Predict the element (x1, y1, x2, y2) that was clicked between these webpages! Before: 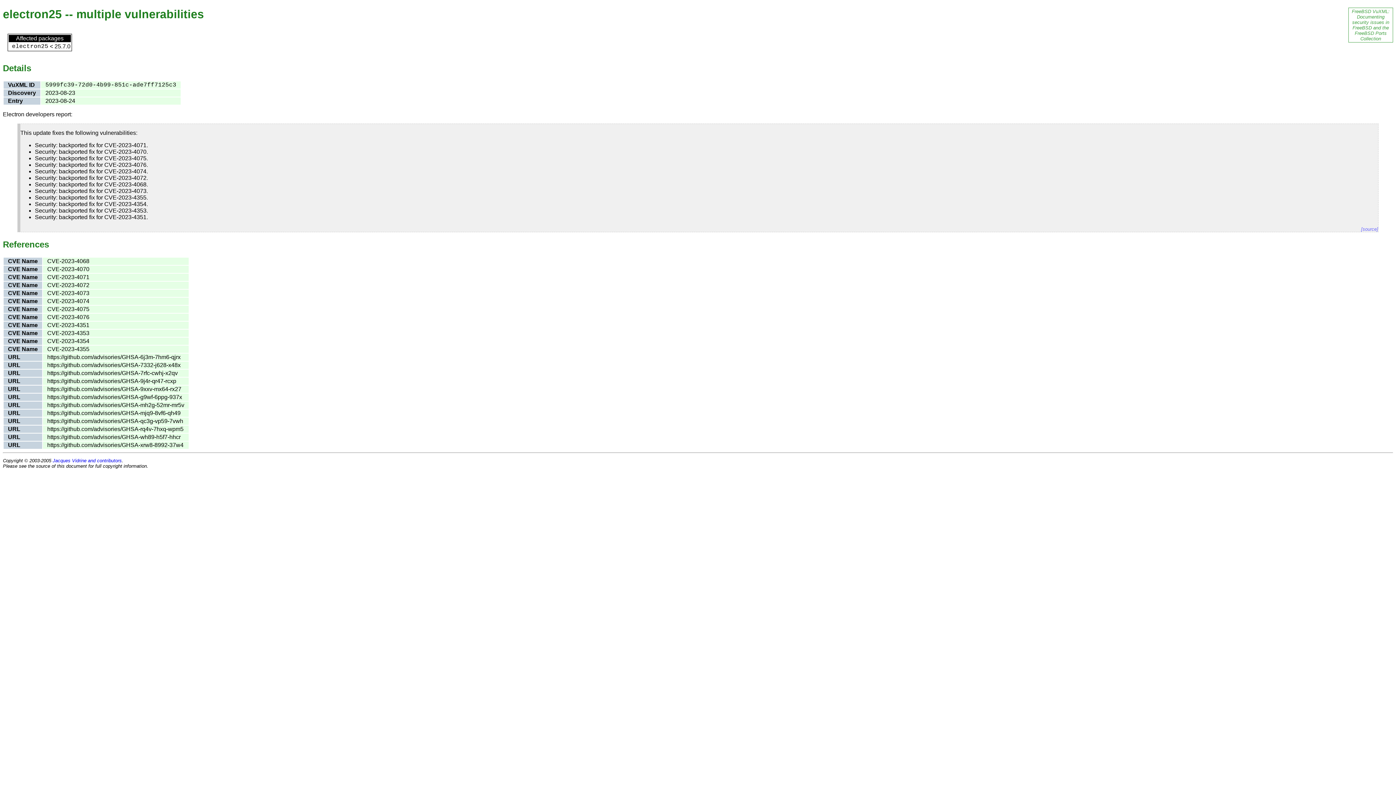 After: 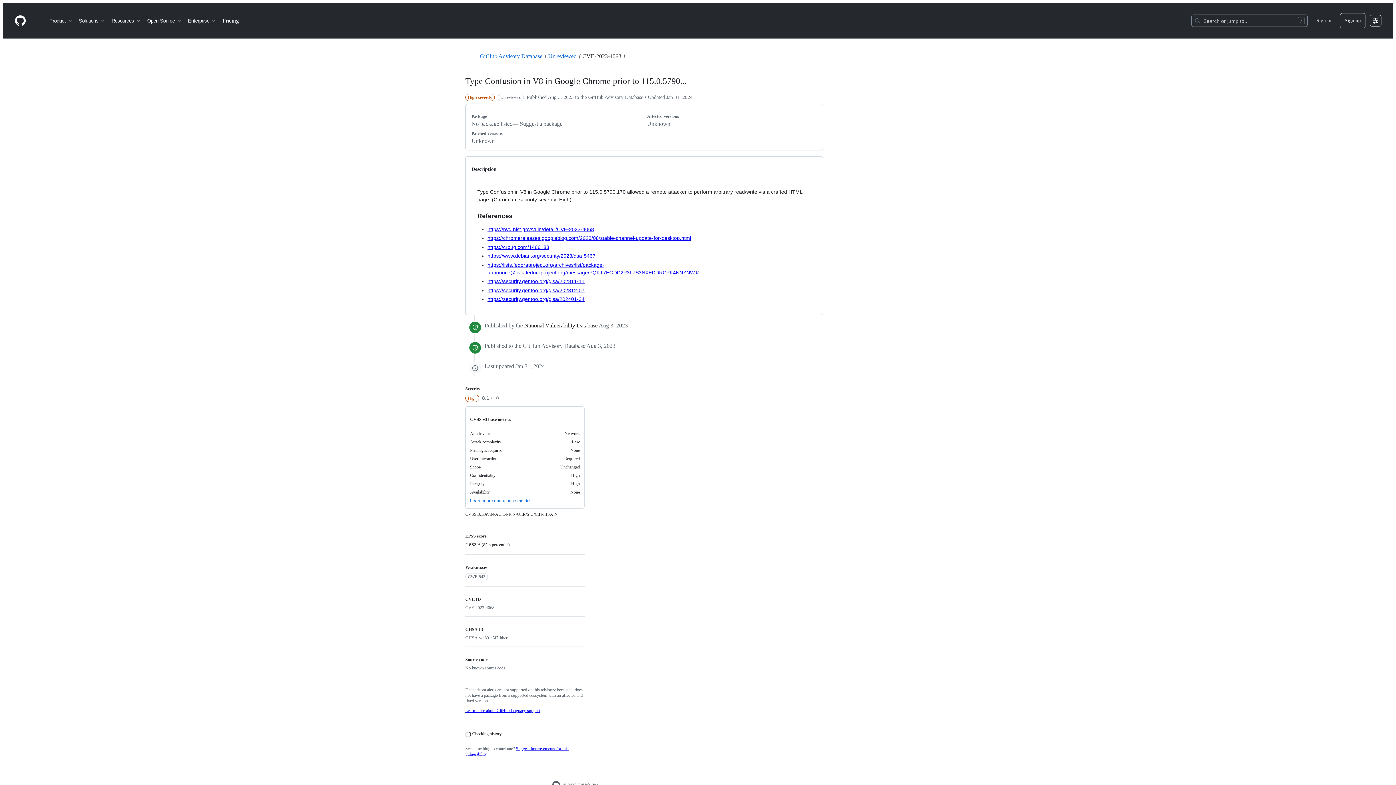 Action: label: https://github.com/advisories/GHSA-wh89-h5f7-hhcr bbox: (47, 434, 180, 440)